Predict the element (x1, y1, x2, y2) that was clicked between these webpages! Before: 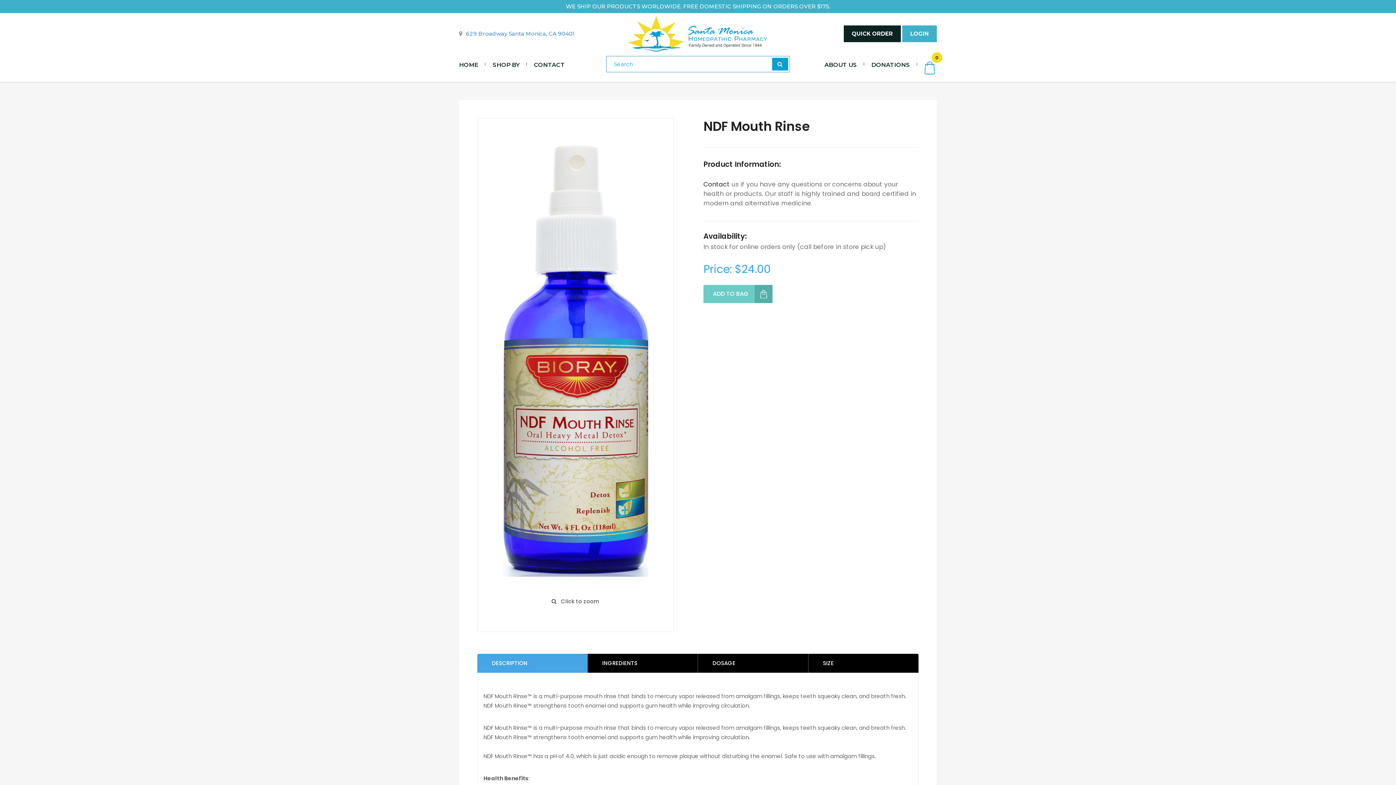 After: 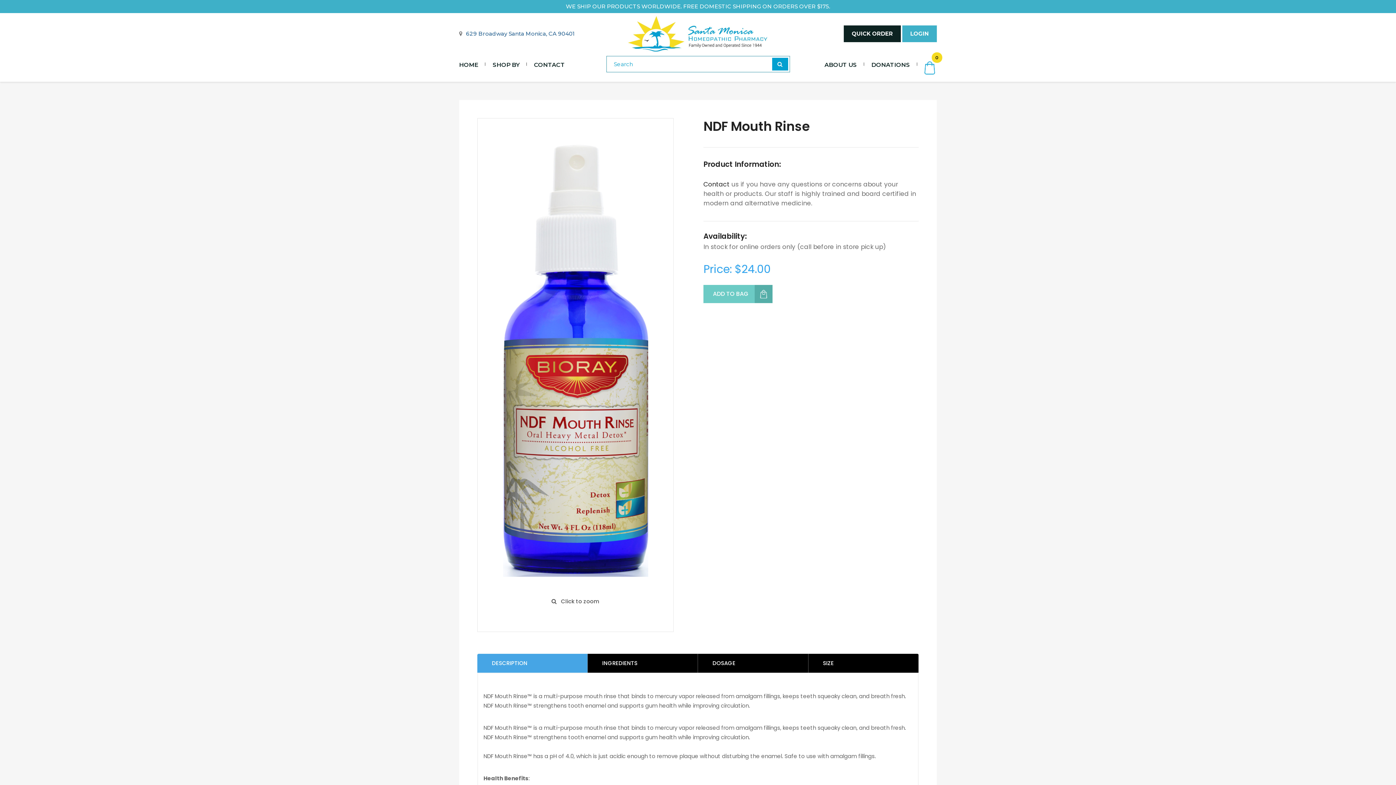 Action: label: 629 Broadway Santa Monica, CA 90401 bbox: (459, 30, 574, 36)